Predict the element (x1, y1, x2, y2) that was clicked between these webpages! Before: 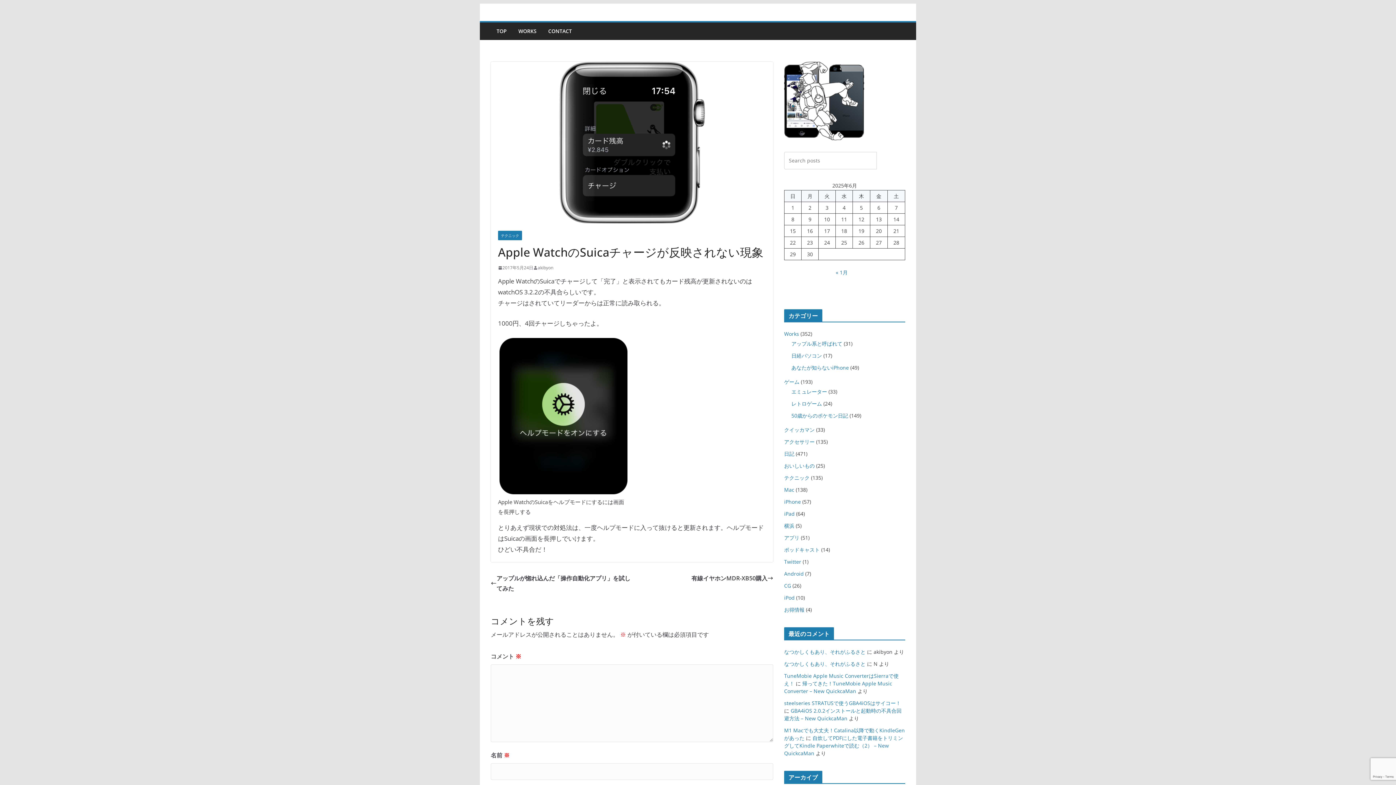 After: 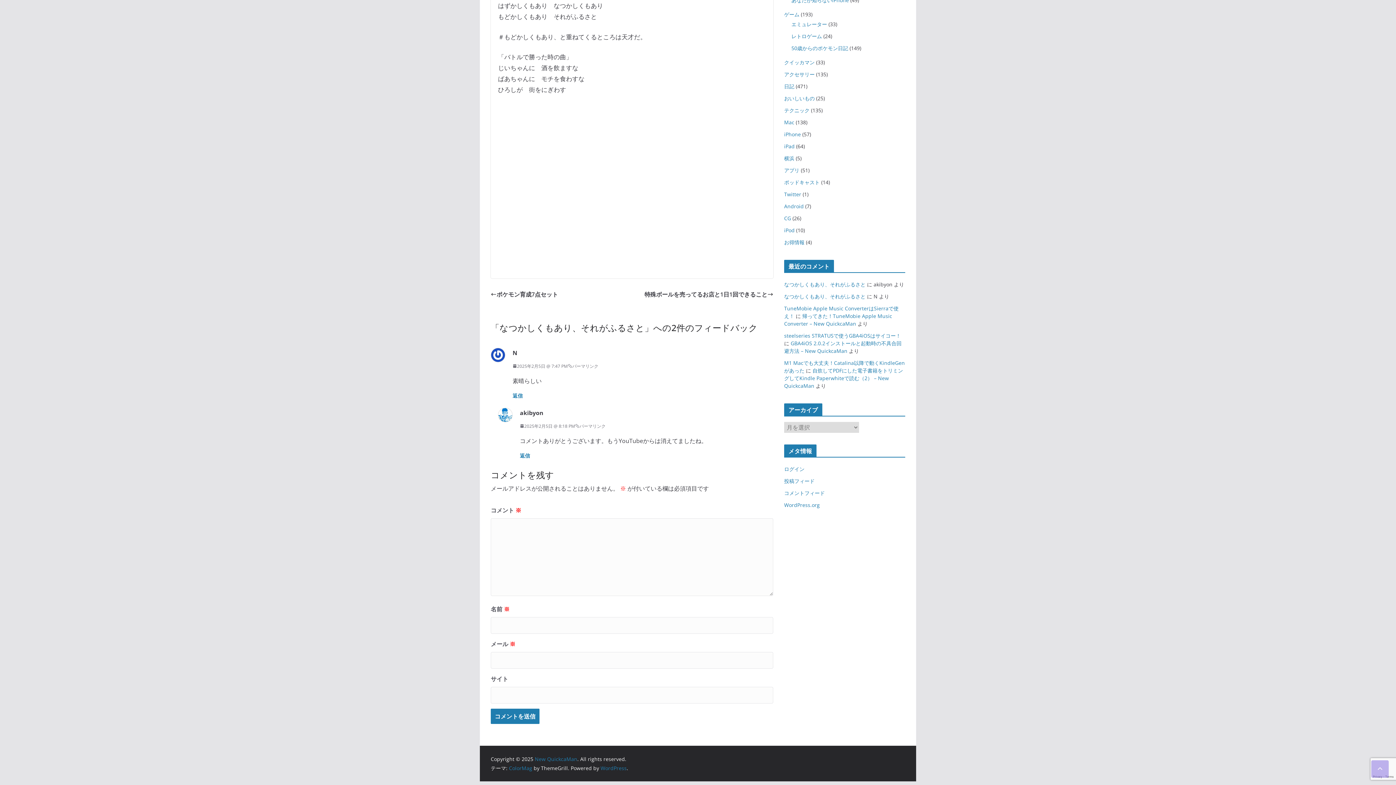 Action: label: なつかしくもあり、それがふるさと bbox: (784, 660, 865, 667)